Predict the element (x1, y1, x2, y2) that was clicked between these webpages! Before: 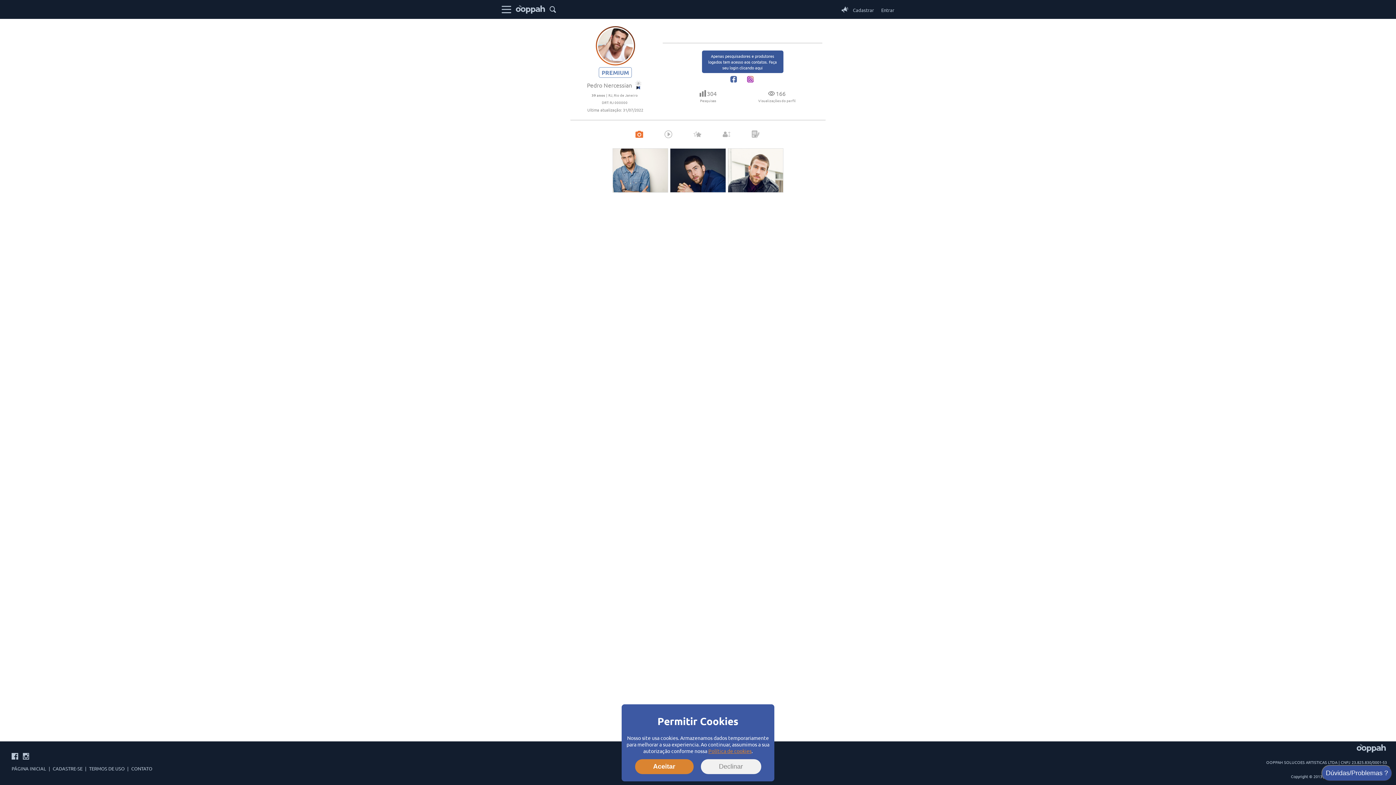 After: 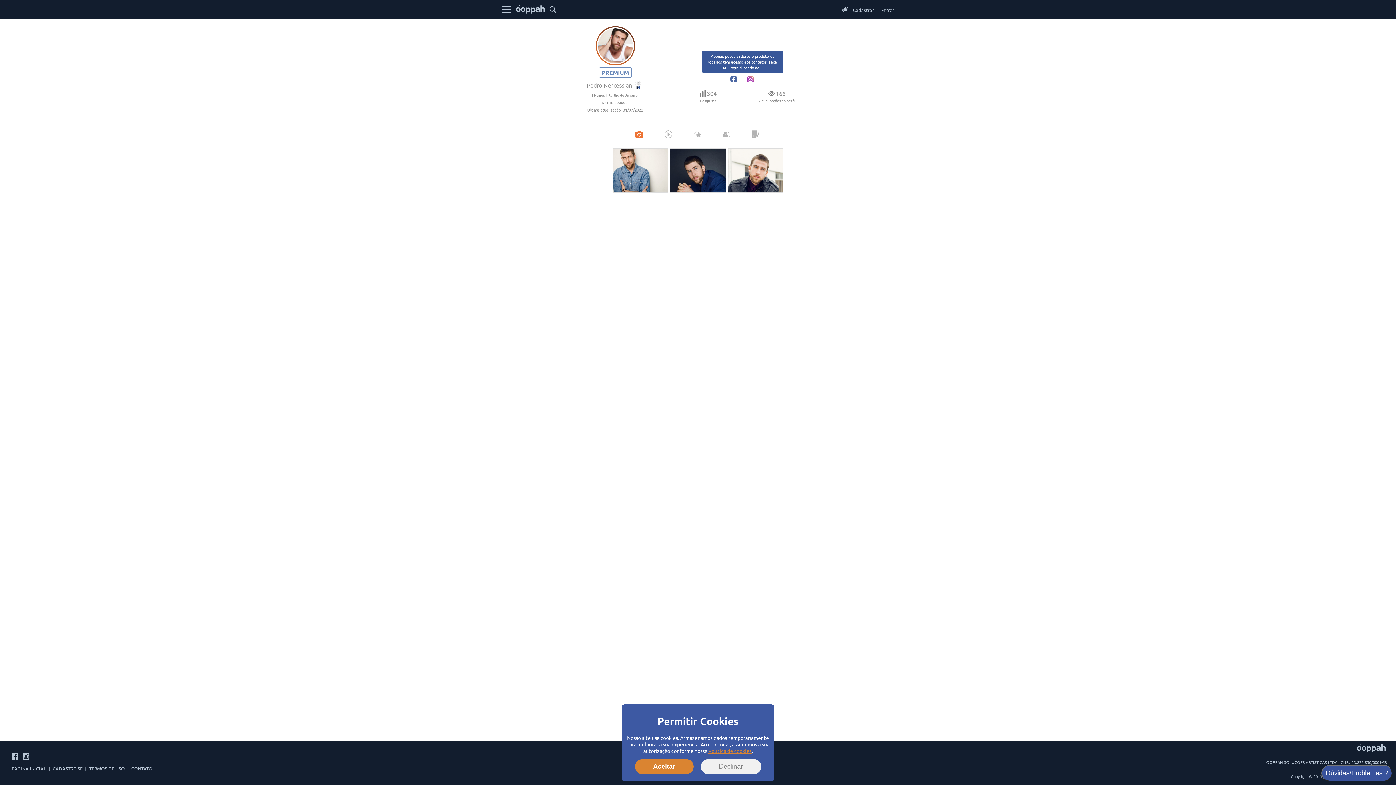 Action: bbox: (86, 764, 127, 773) label: TERMOS DE USO